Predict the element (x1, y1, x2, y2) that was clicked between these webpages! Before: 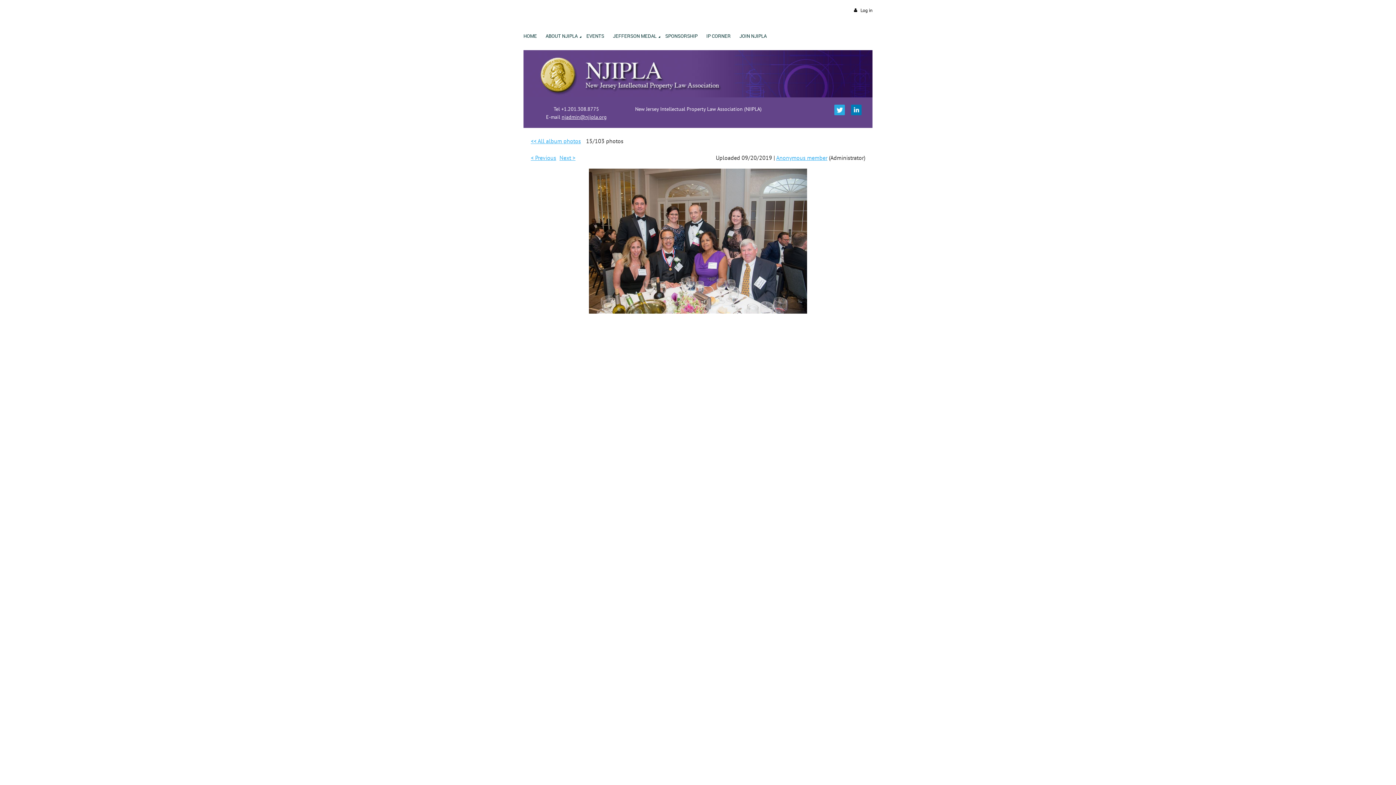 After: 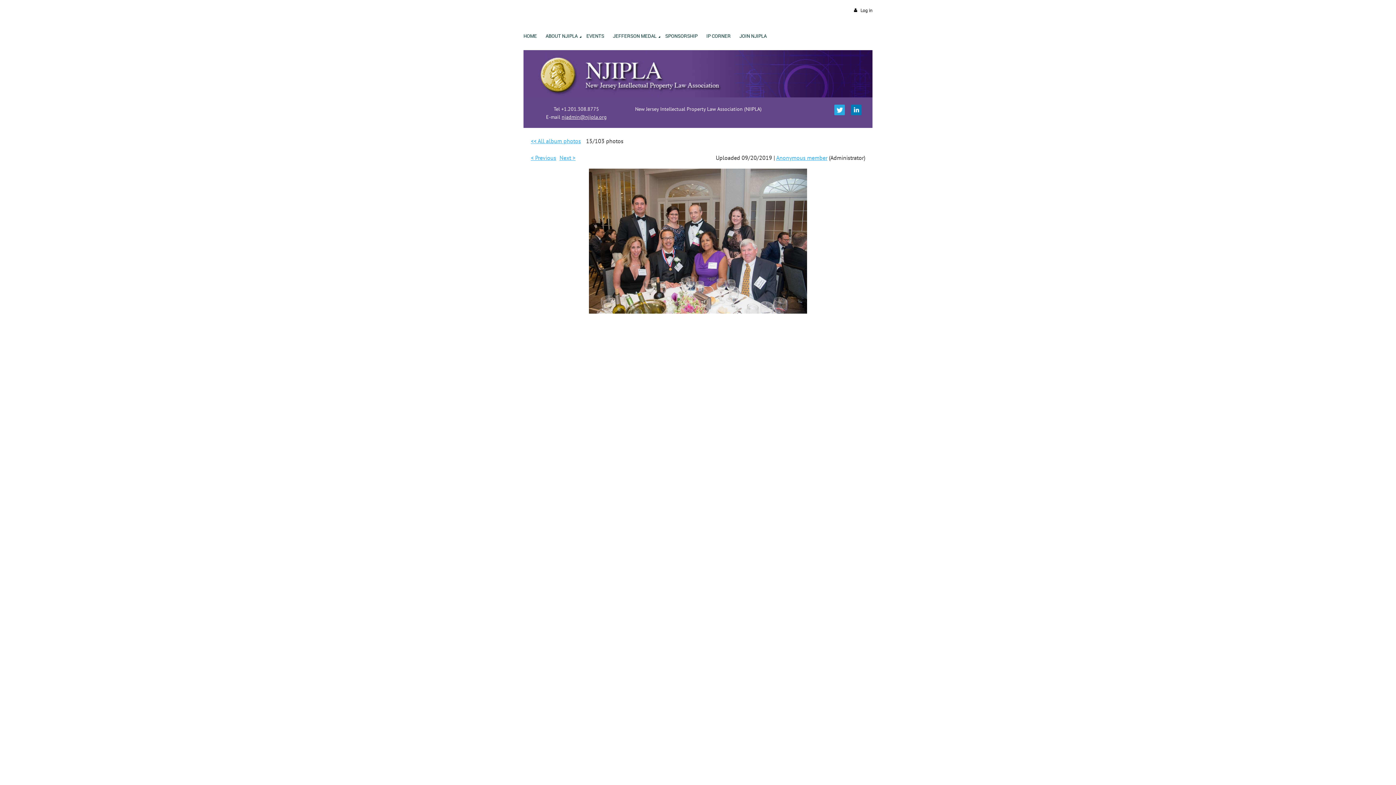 Action: bbox: (851, 104, 861, 115)